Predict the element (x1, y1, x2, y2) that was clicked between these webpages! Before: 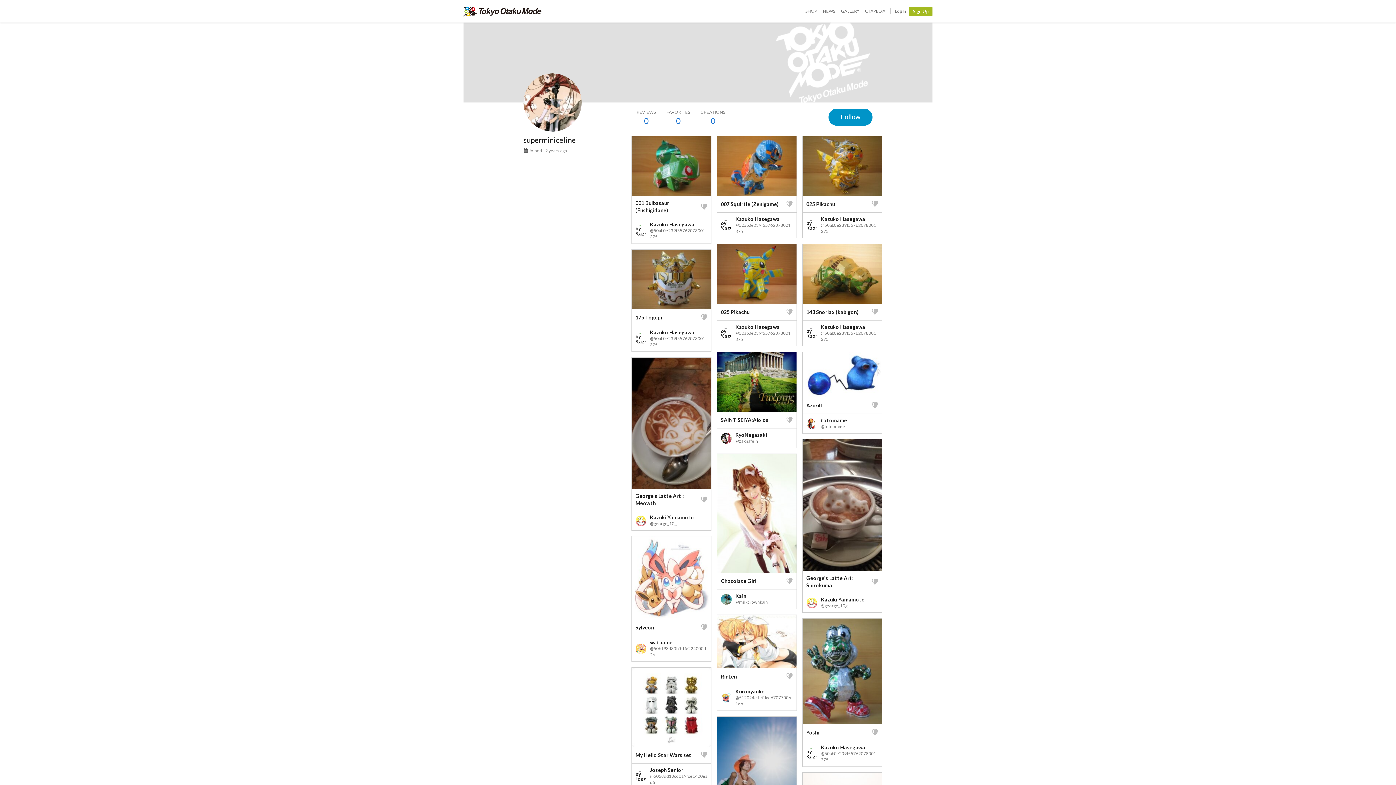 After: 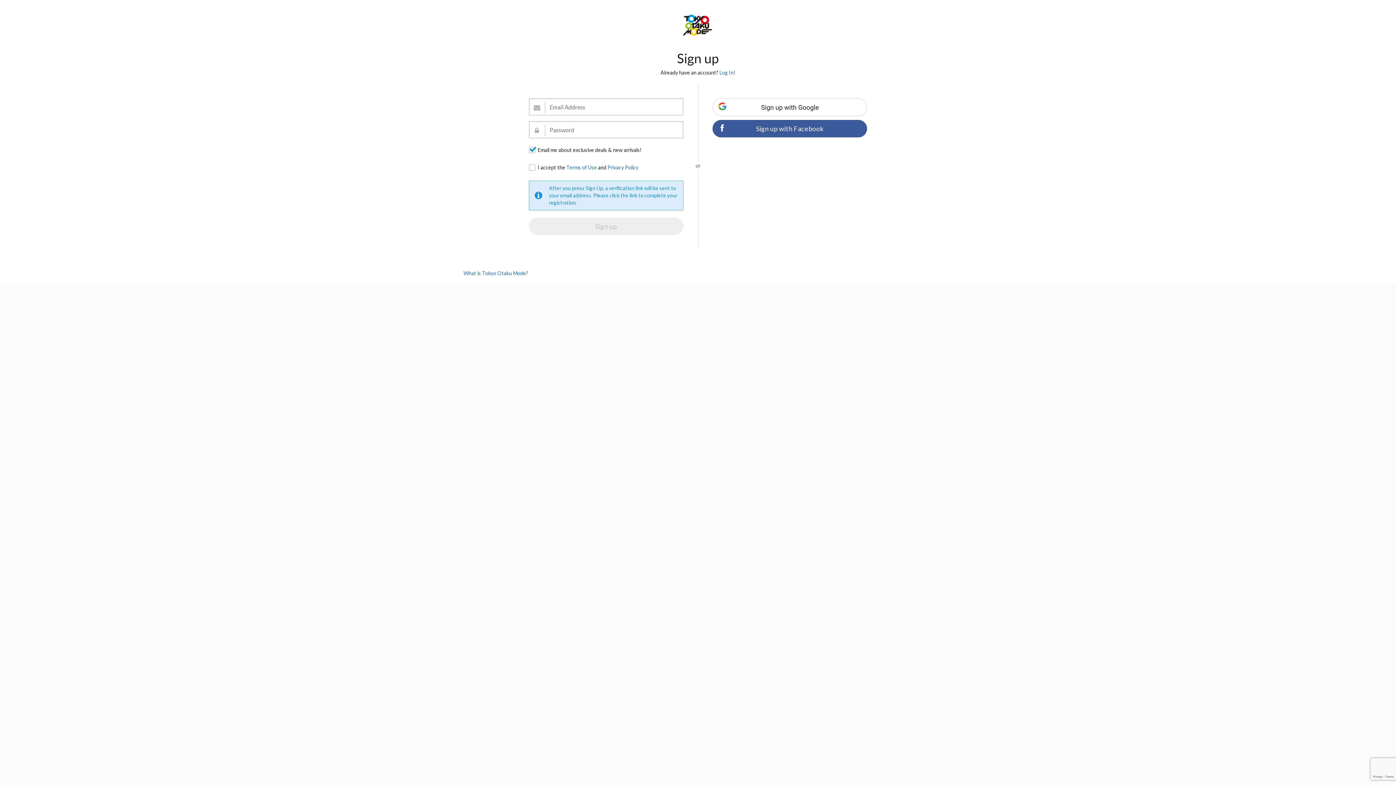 Action: bbox: (872, 728, 878, 736)